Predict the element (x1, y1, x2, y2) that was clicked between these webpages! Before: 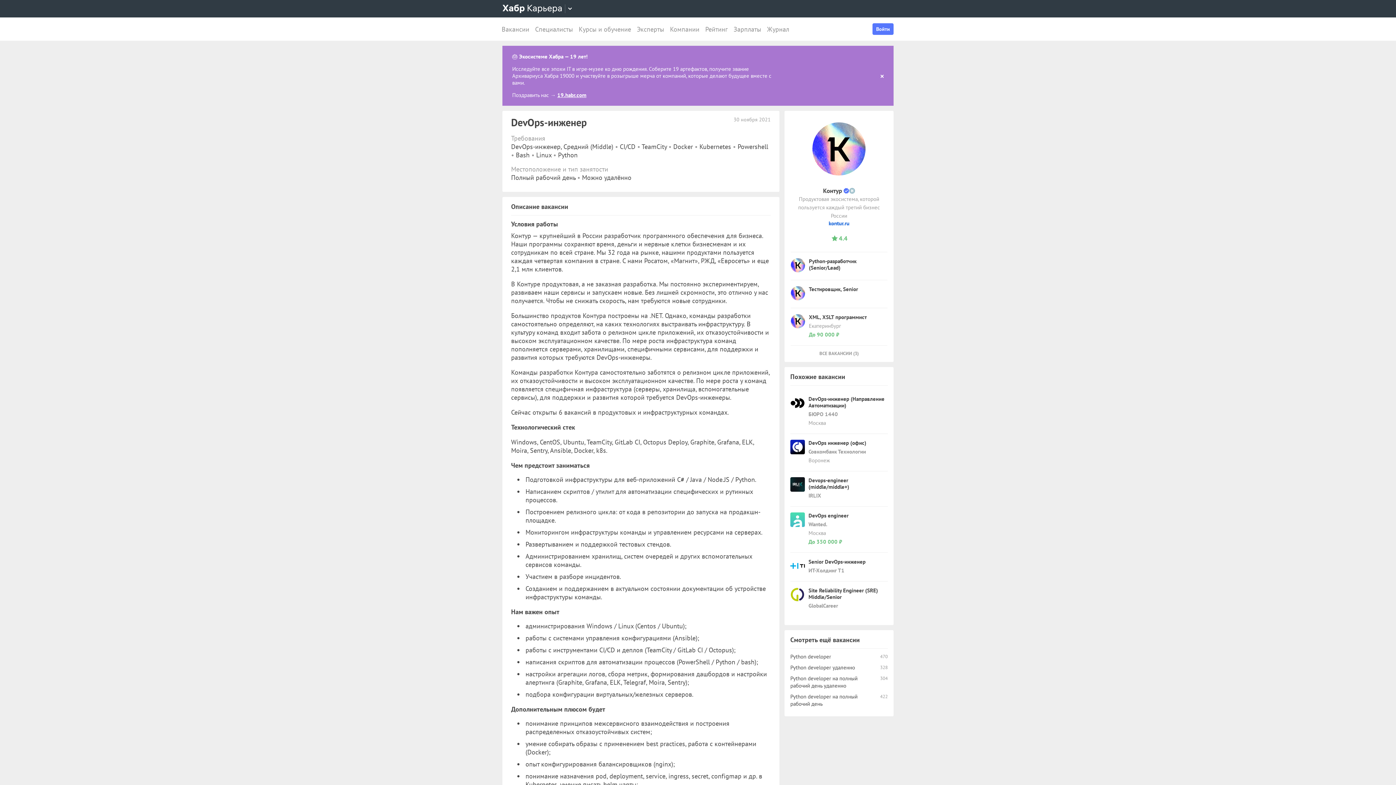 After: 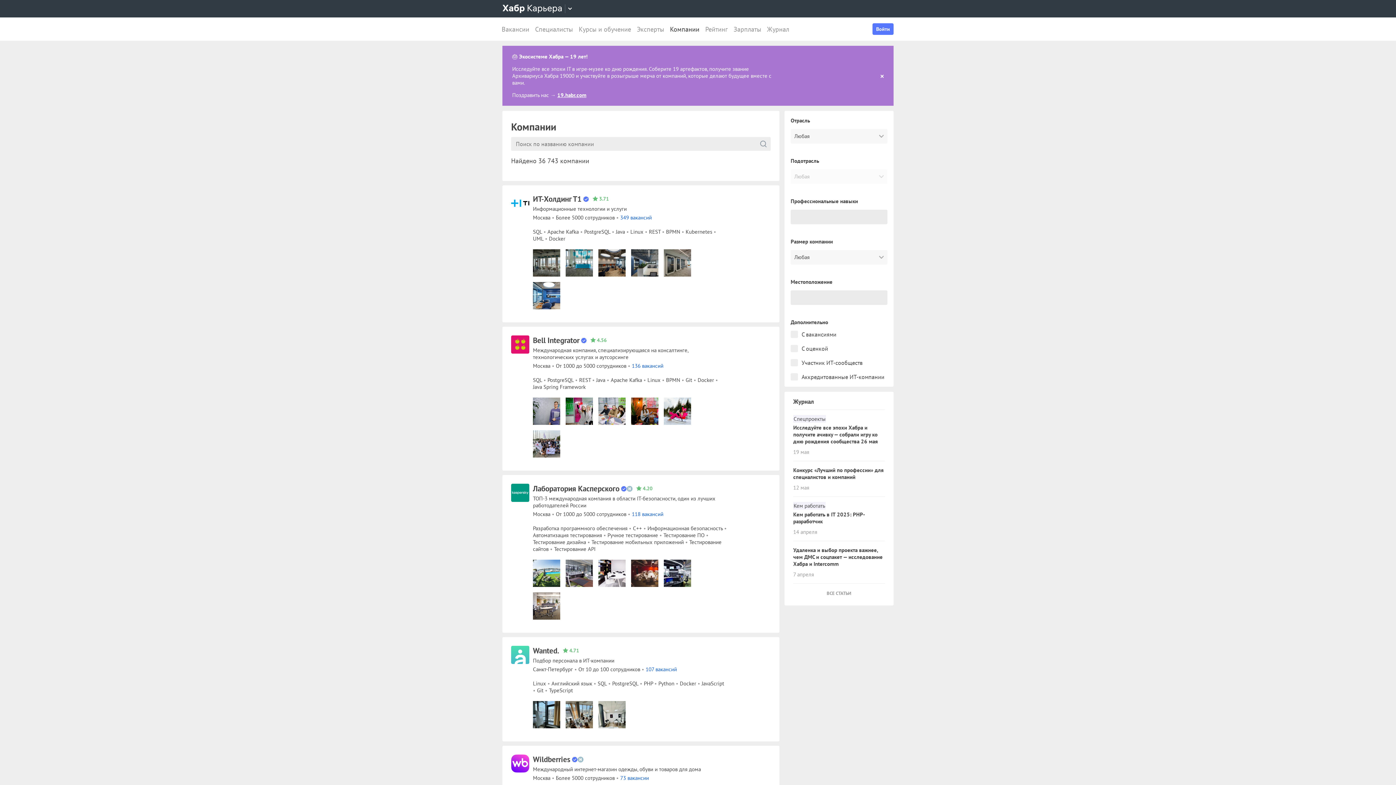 Action: label: Компании bbox: (667, 17, 702, 40)